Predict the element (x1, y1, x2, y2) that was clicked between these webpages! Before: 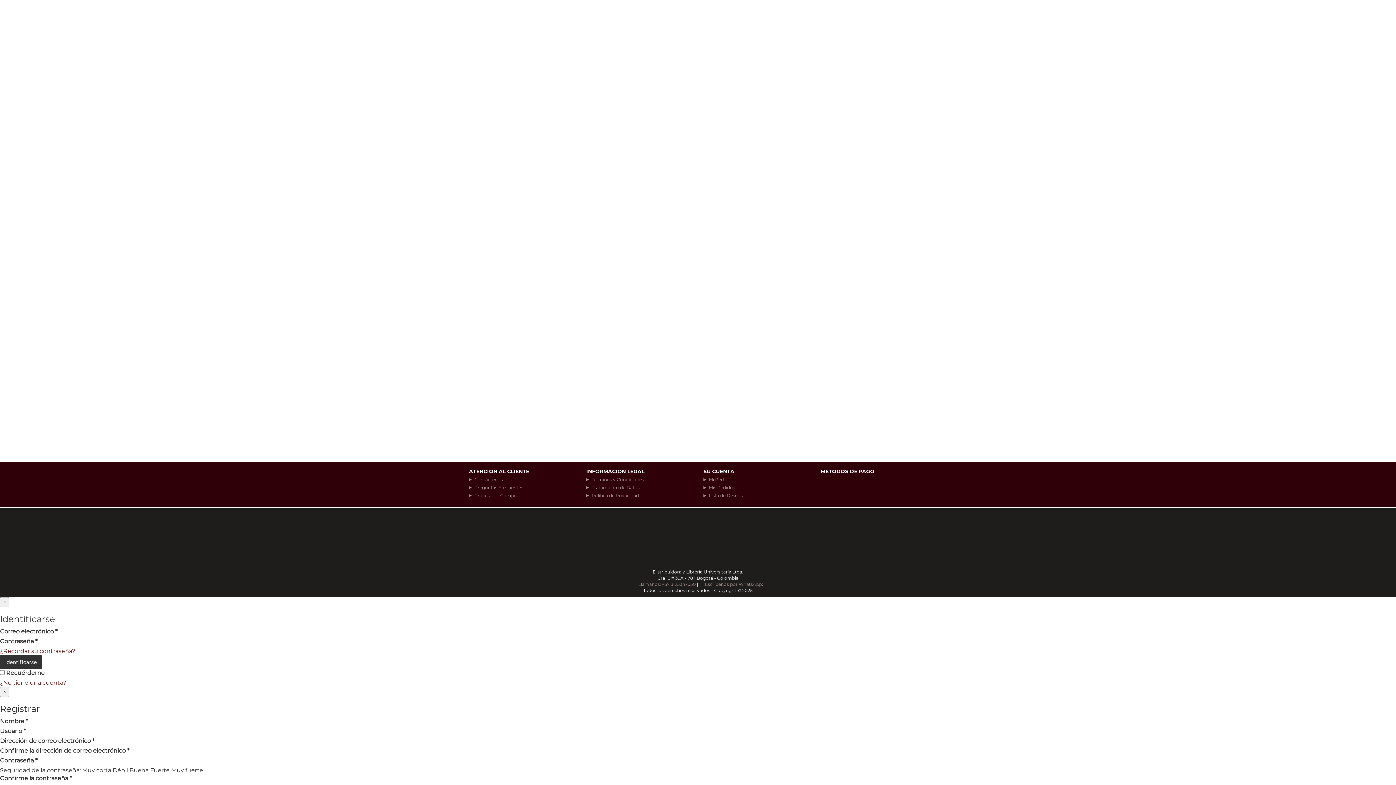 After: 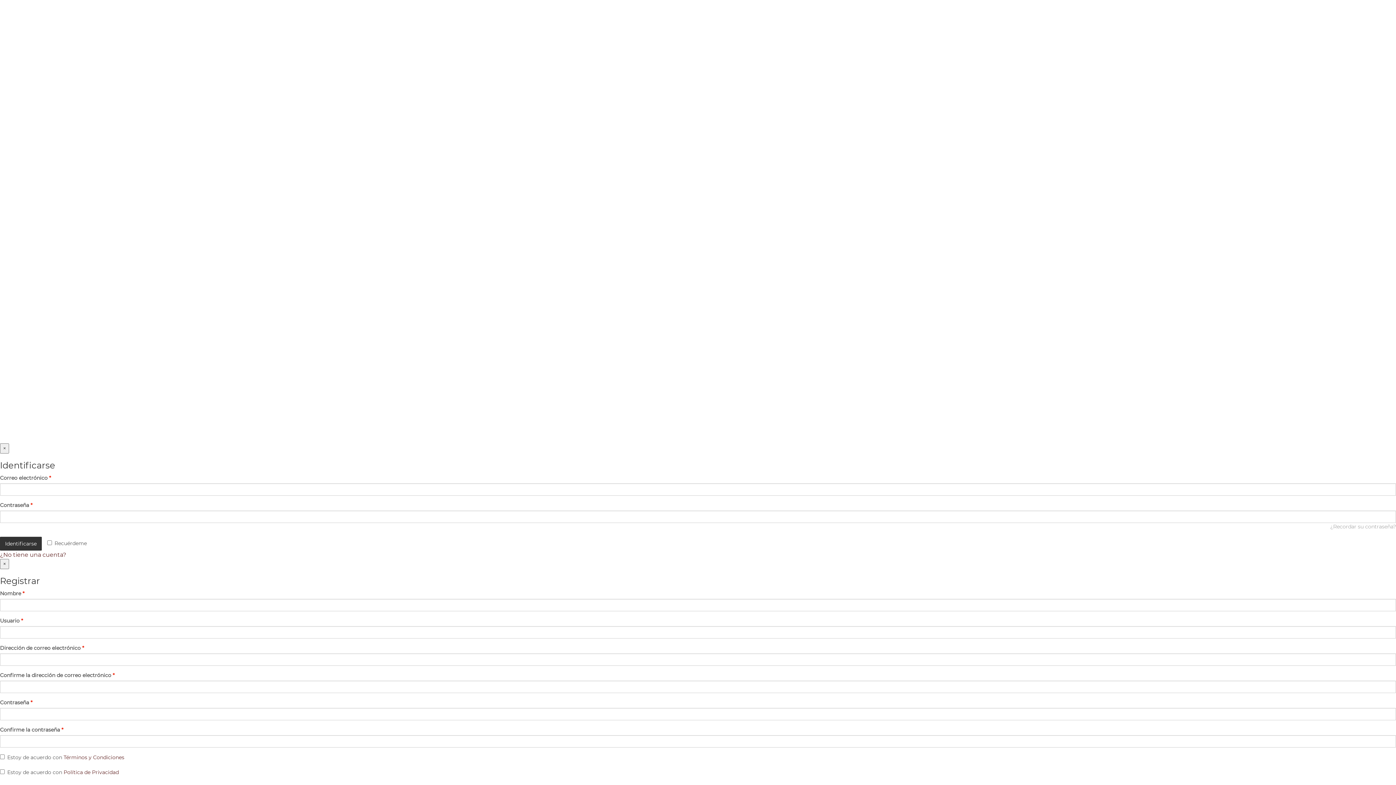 Action: bbox: (709, 477, 726, 482) label: Mi Perfil